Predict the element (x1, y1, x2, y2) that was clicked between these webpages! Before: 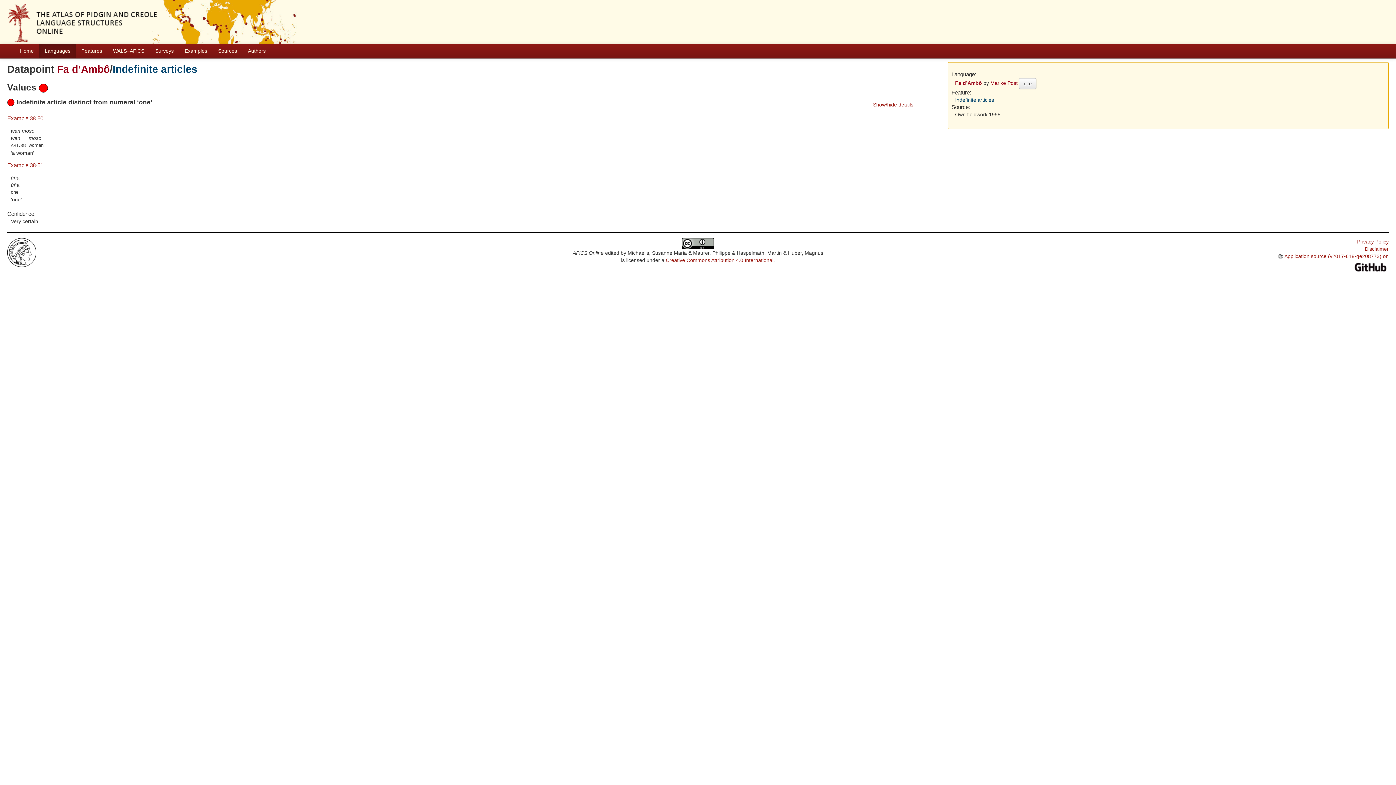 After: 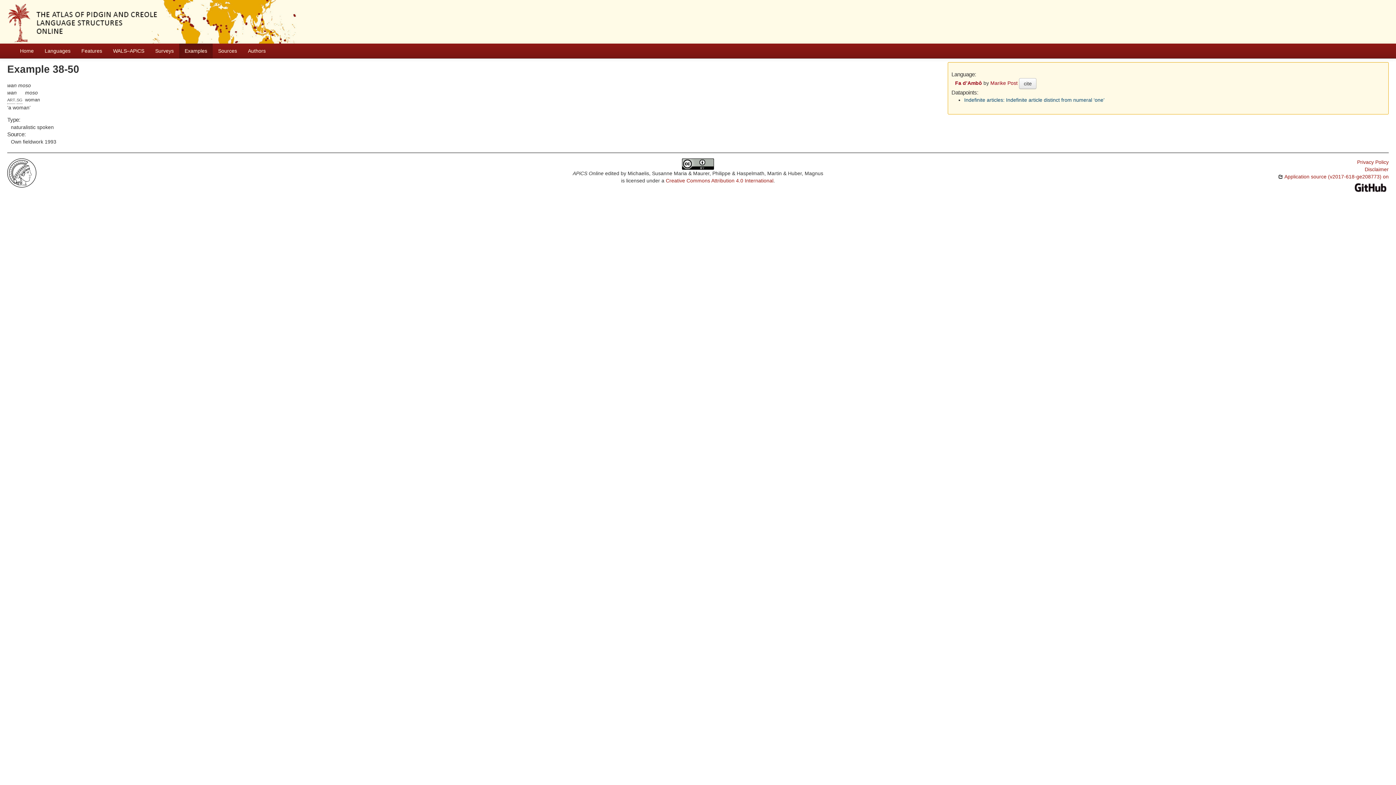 Action: label: Example 38-50: bbox: (7, 115, 44, 121)